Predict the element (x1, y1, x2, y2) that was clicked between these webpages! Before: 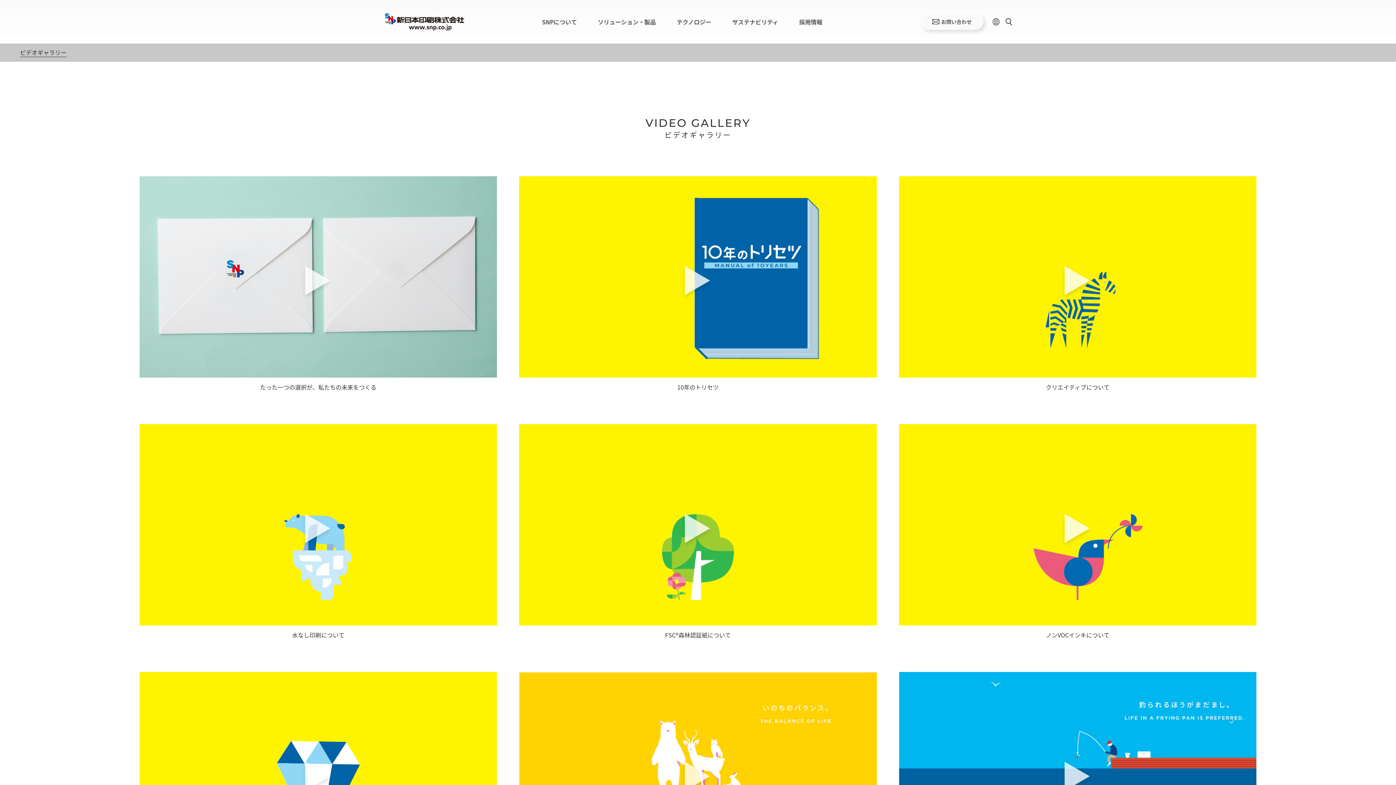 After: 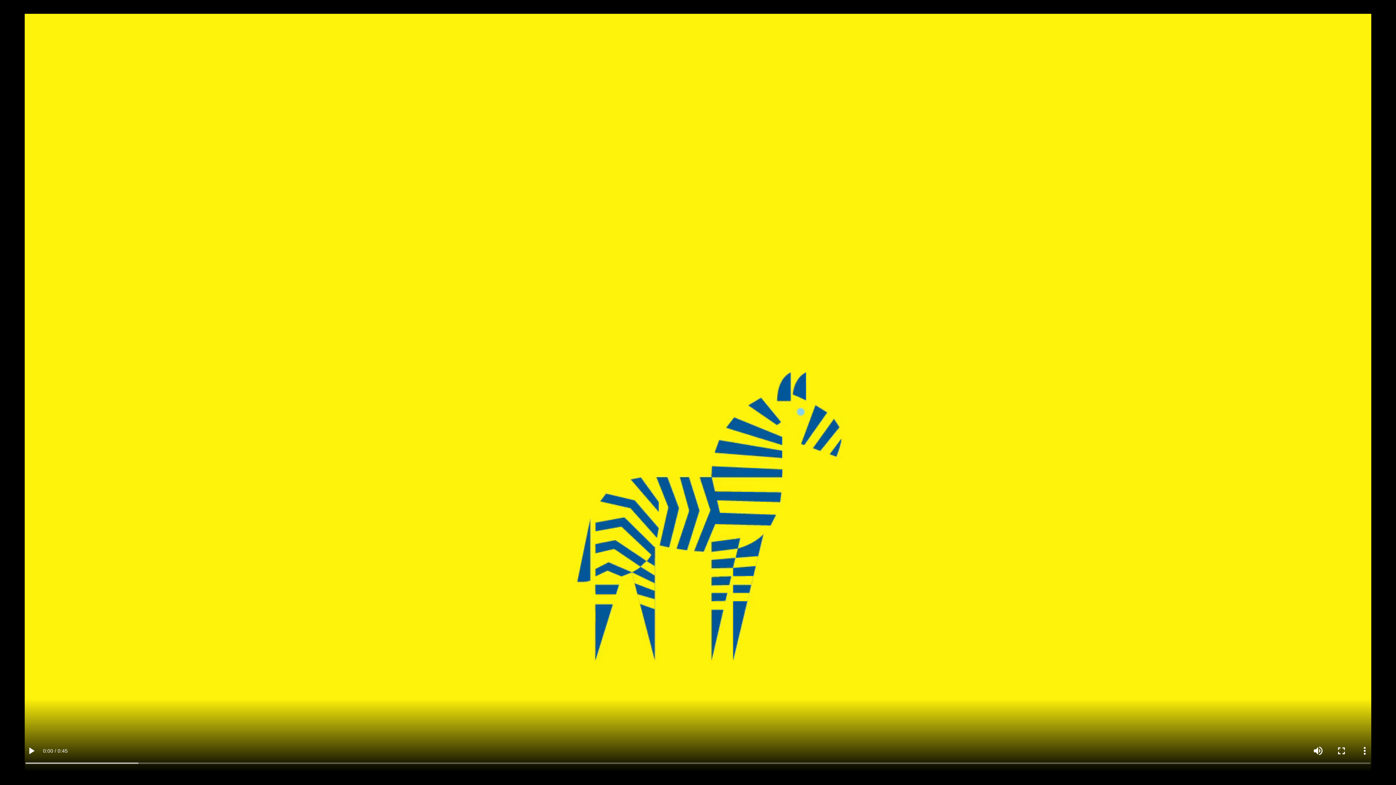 Action: bbox: (899, 369, 1256, 377)